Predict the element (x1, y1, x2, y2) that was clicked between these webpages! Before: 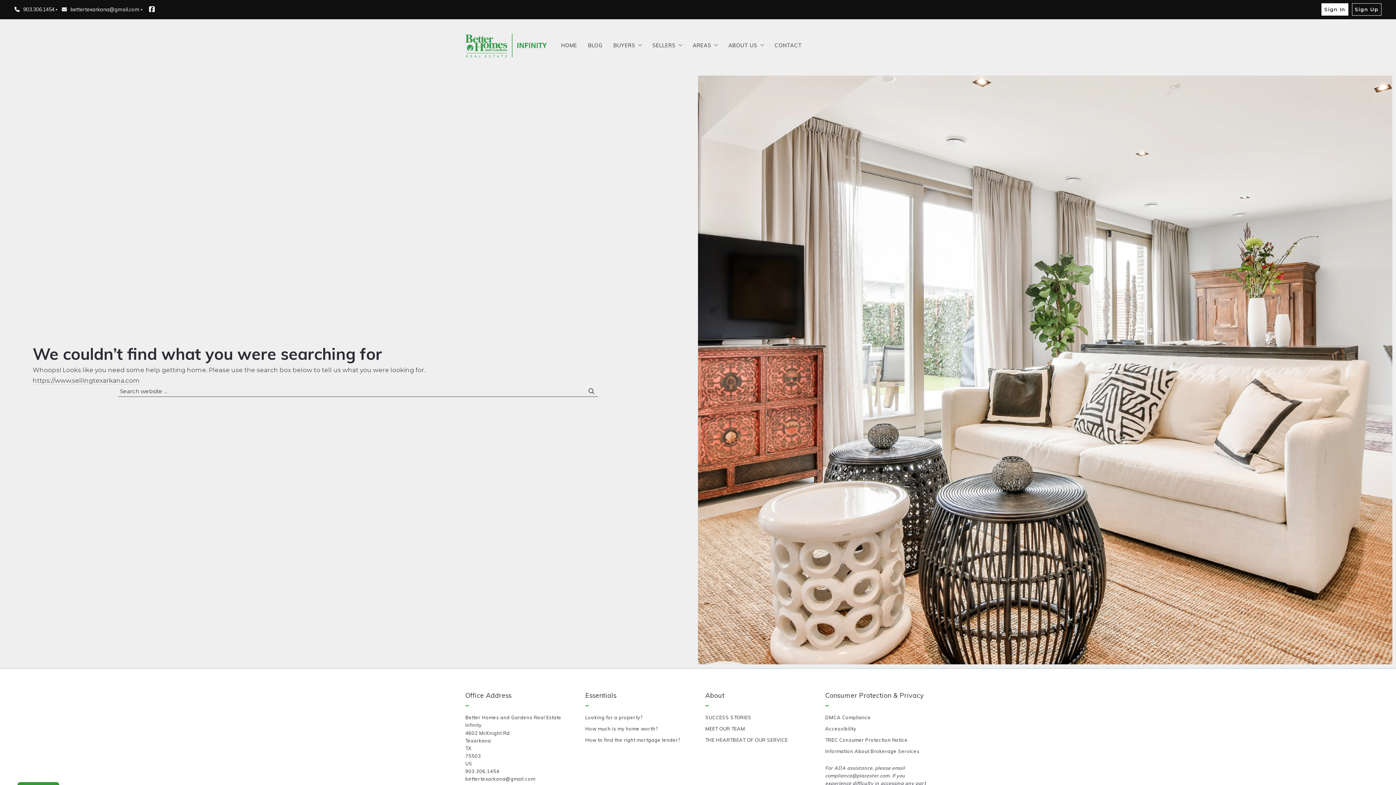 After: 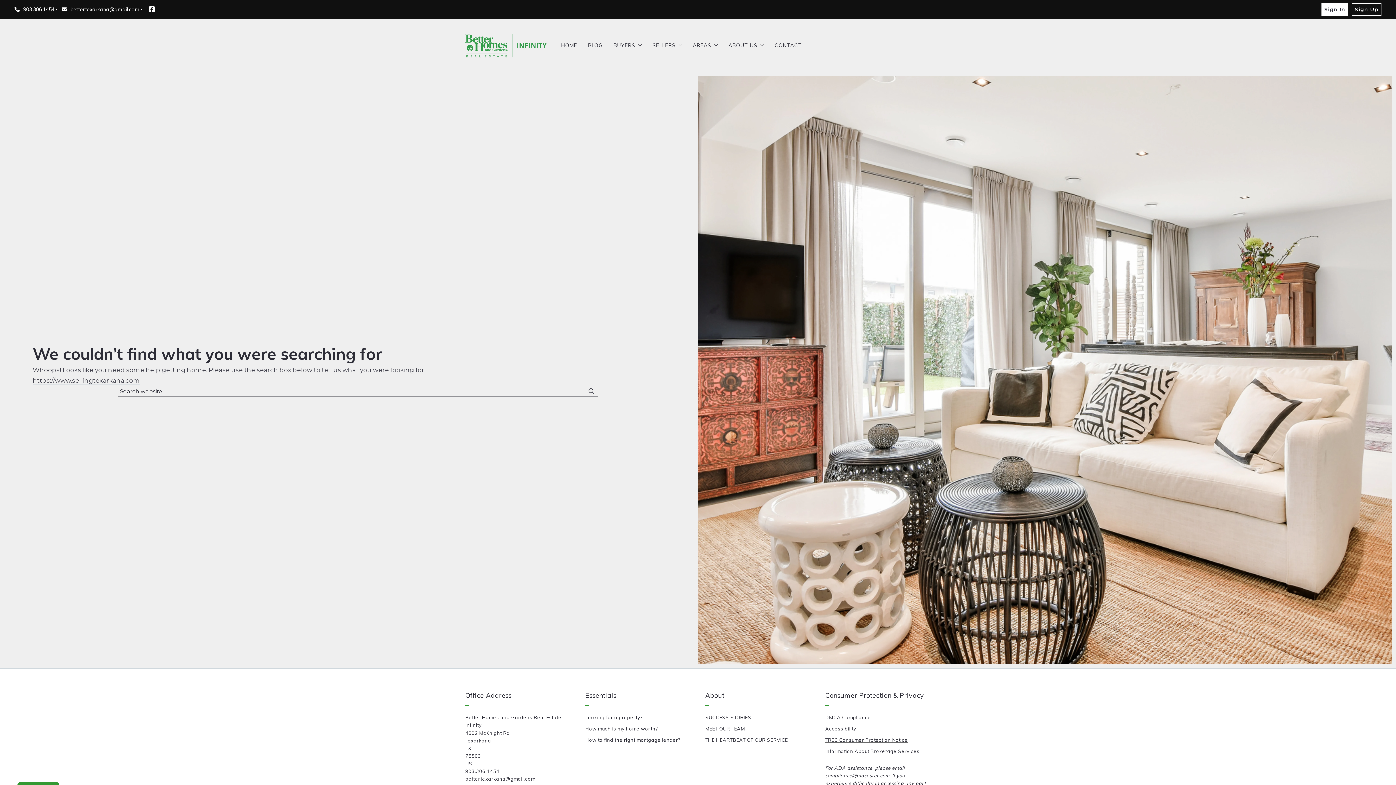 Action: bbox: (825, 737, 908, 743) label: TREC Consumer Protection Notice